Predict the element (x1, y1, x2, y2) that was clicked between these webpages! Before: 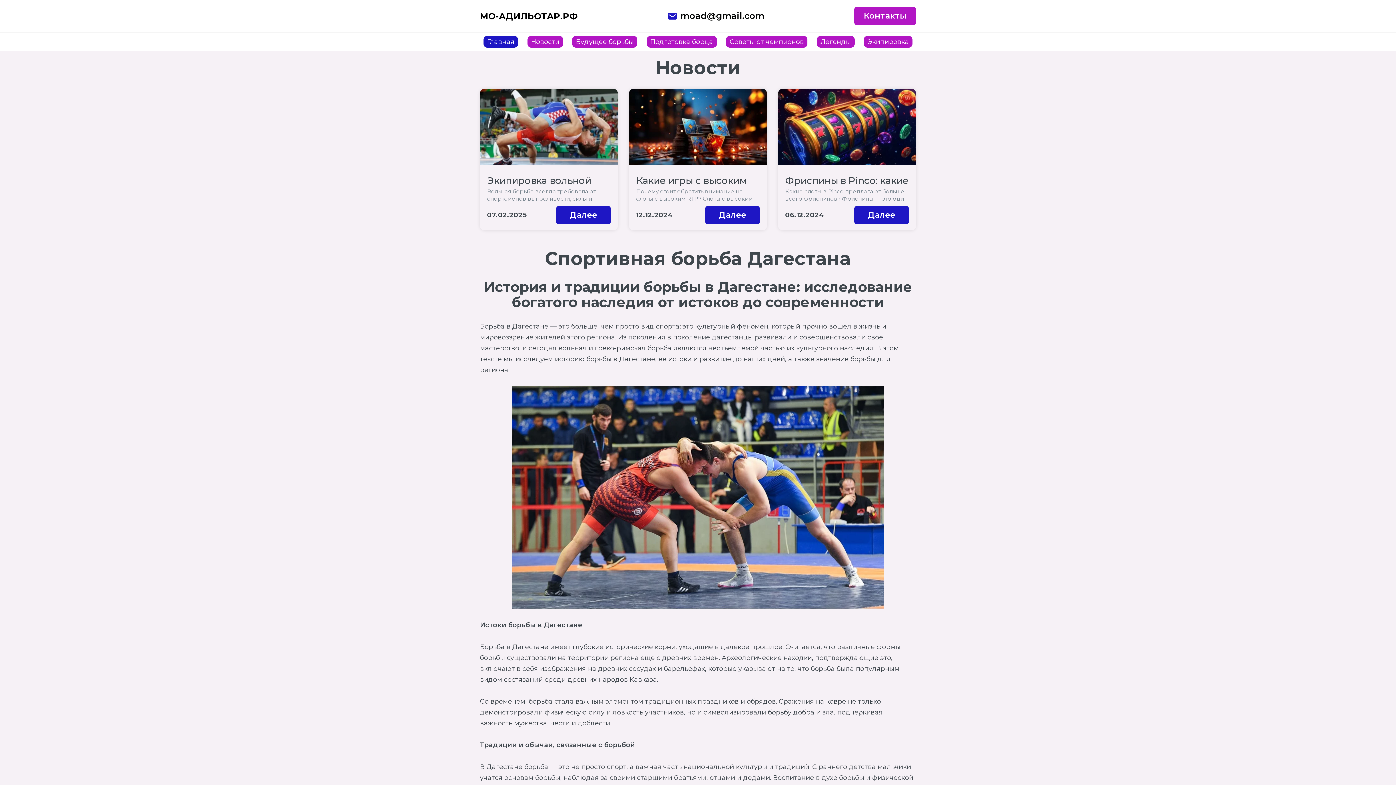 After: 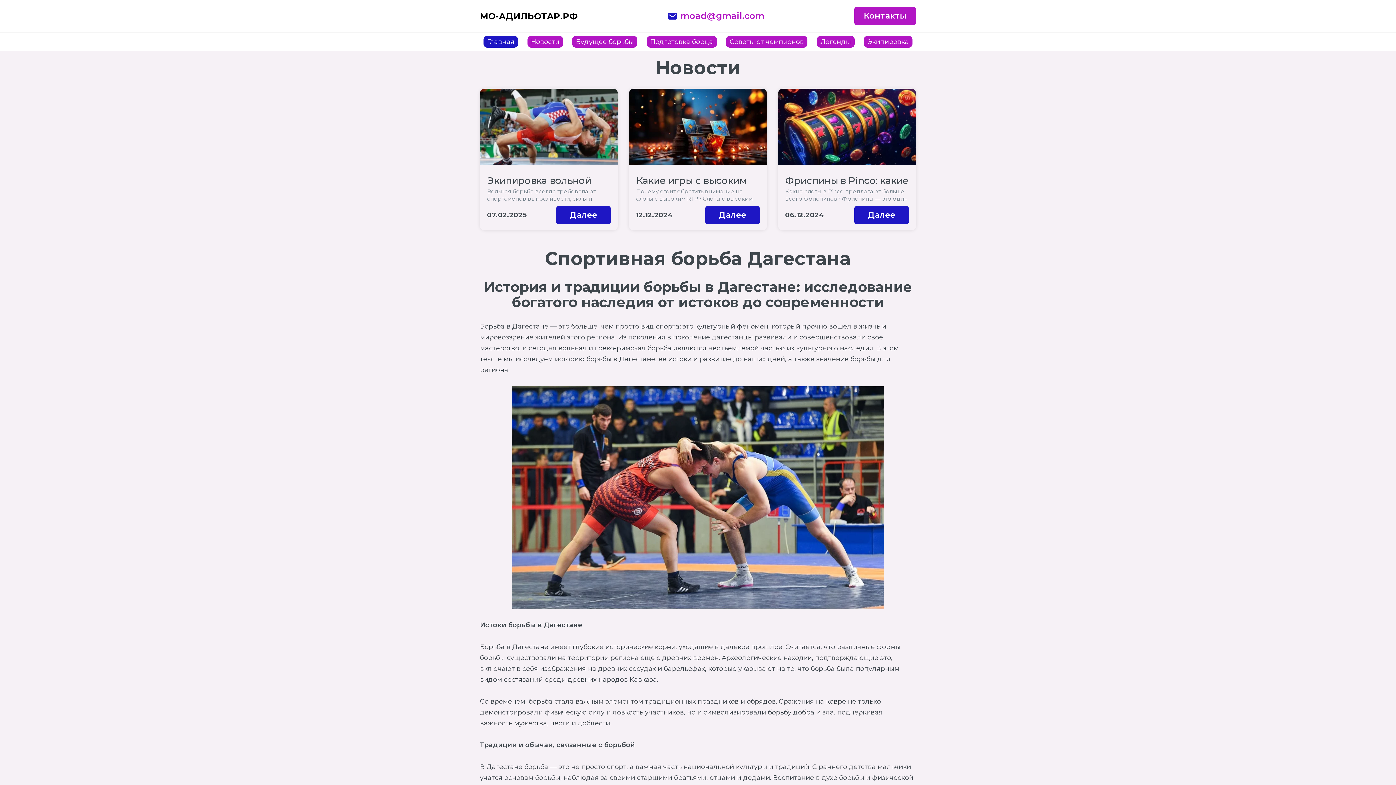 Action: bbox: (680, 10, 764, 21) label: moad@gmail.com